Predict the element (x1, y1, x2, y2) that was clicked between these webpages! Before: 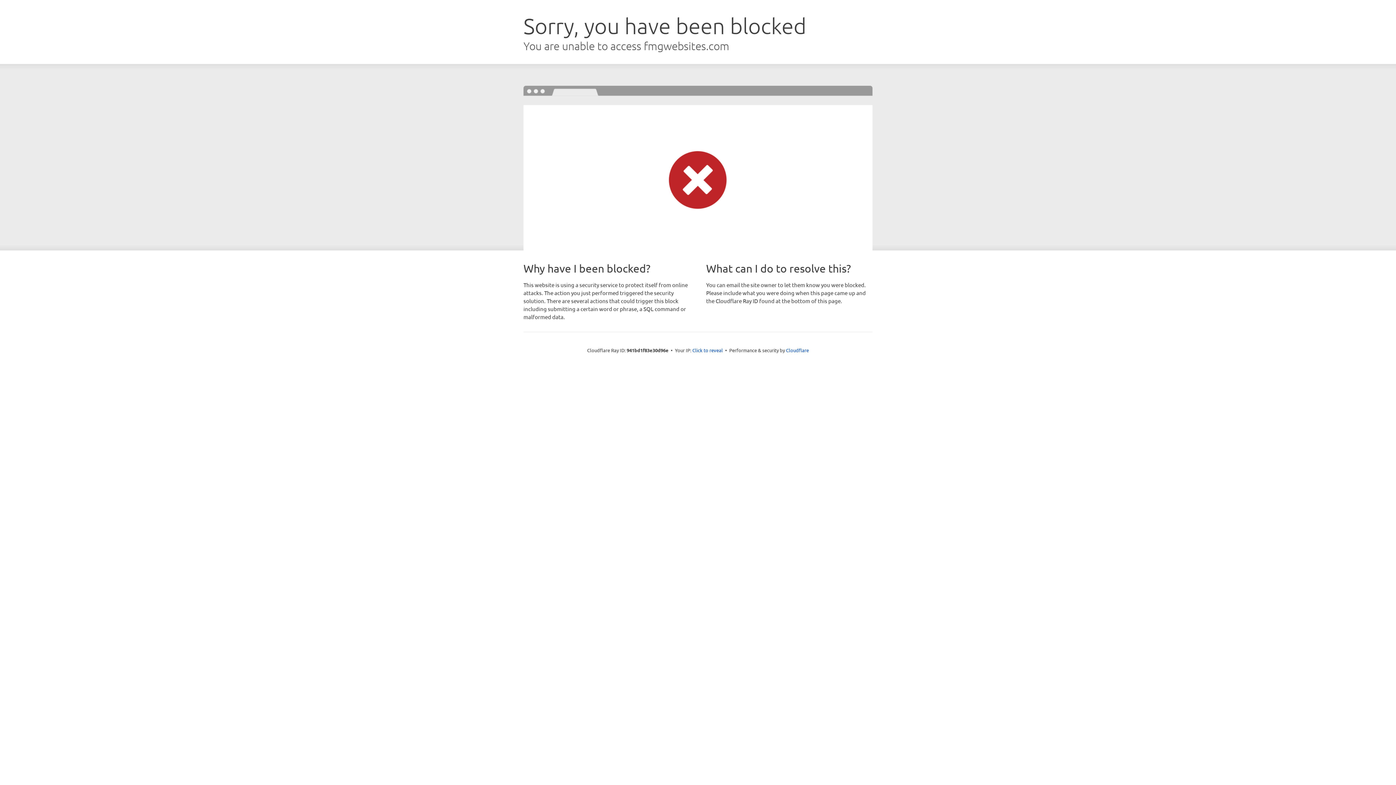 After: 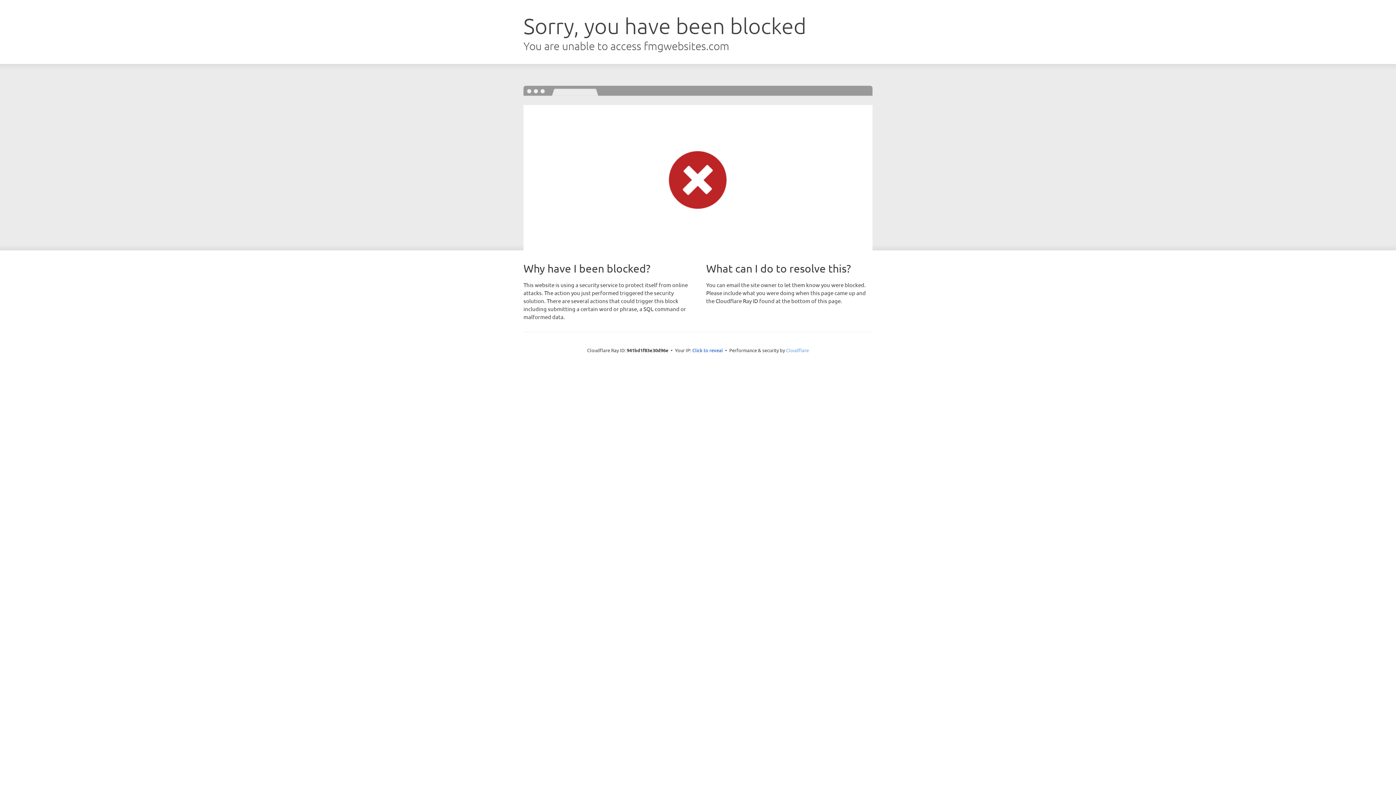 Action: label: Cloudflare bbox: (786, 347, 809, 353)